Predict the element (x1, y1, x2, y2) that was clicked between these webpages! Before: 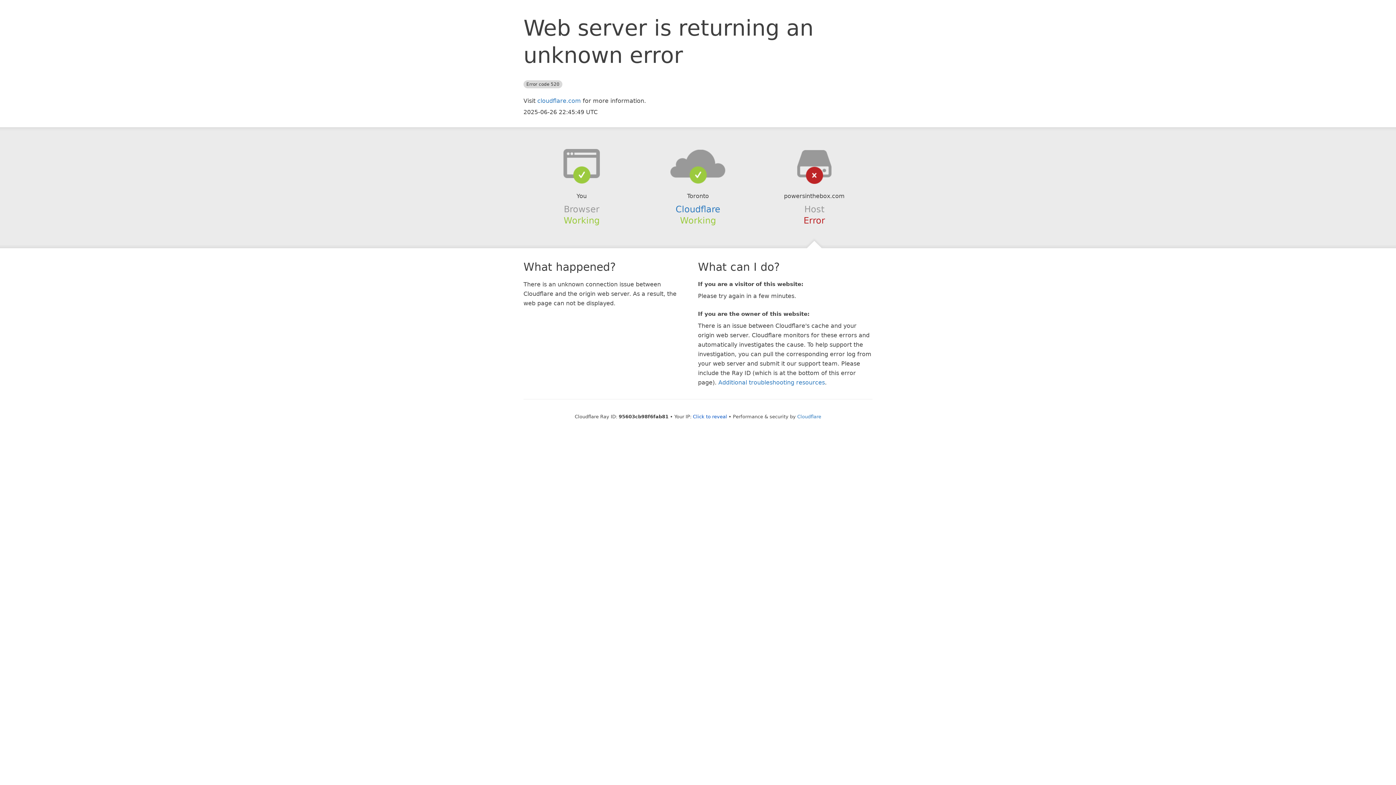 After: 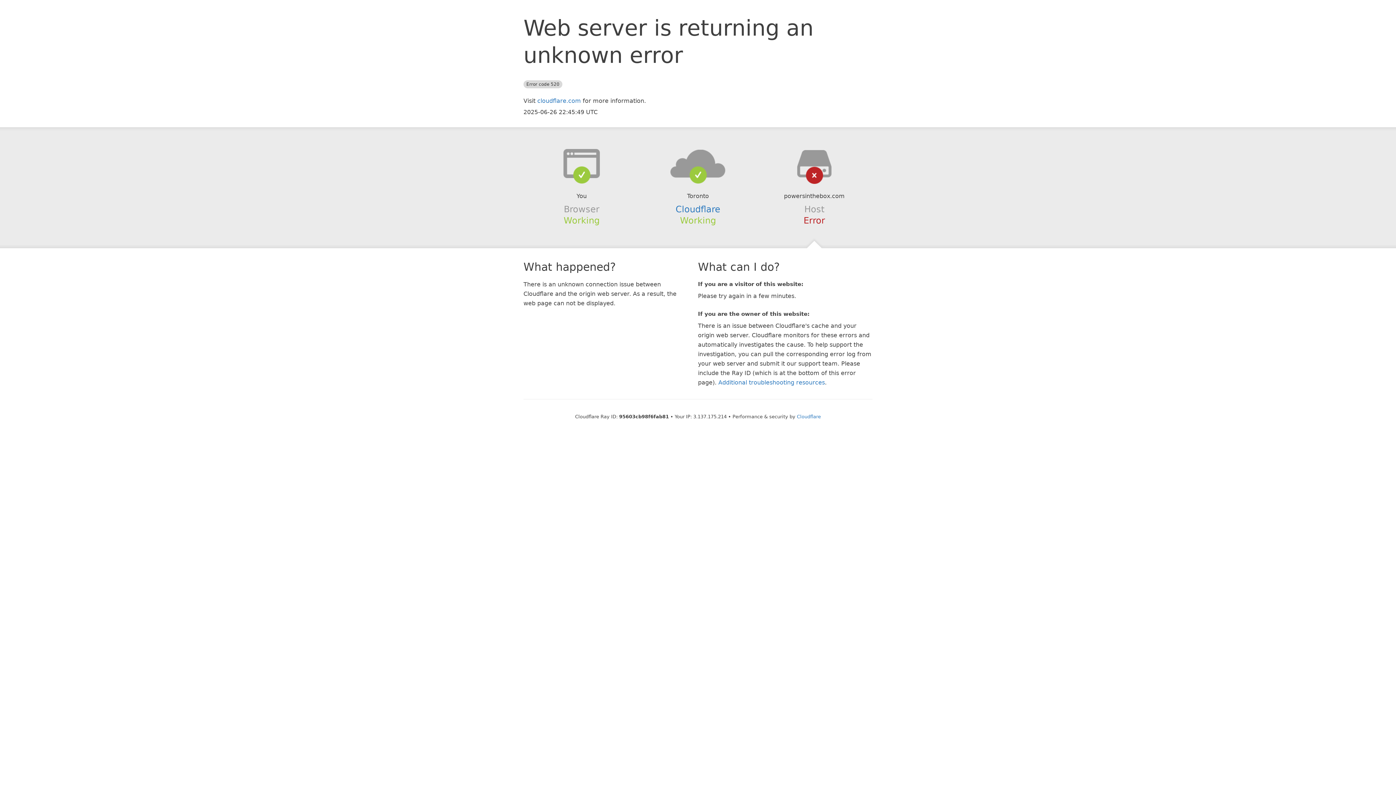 Action: bbox: (693, 414, 727, 419) label: Click to reveal